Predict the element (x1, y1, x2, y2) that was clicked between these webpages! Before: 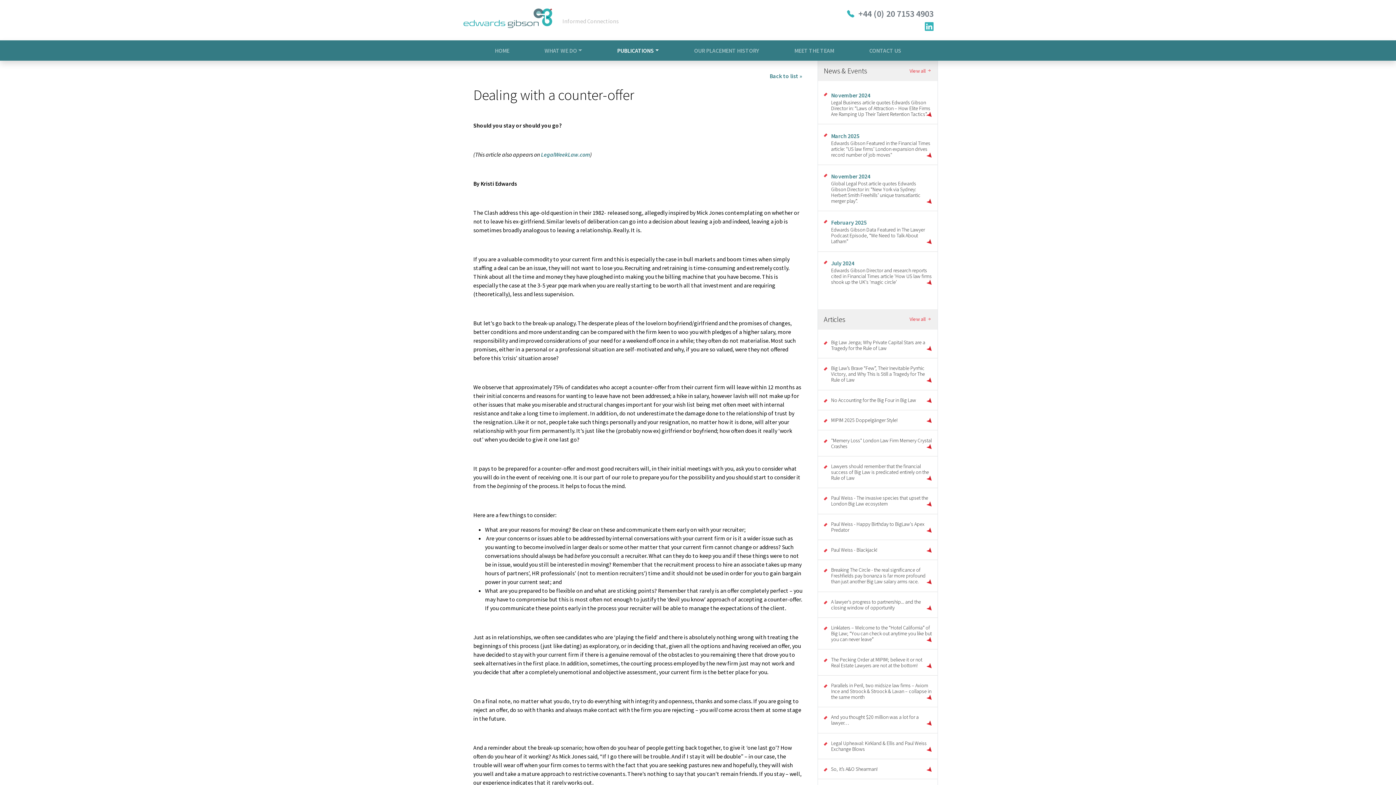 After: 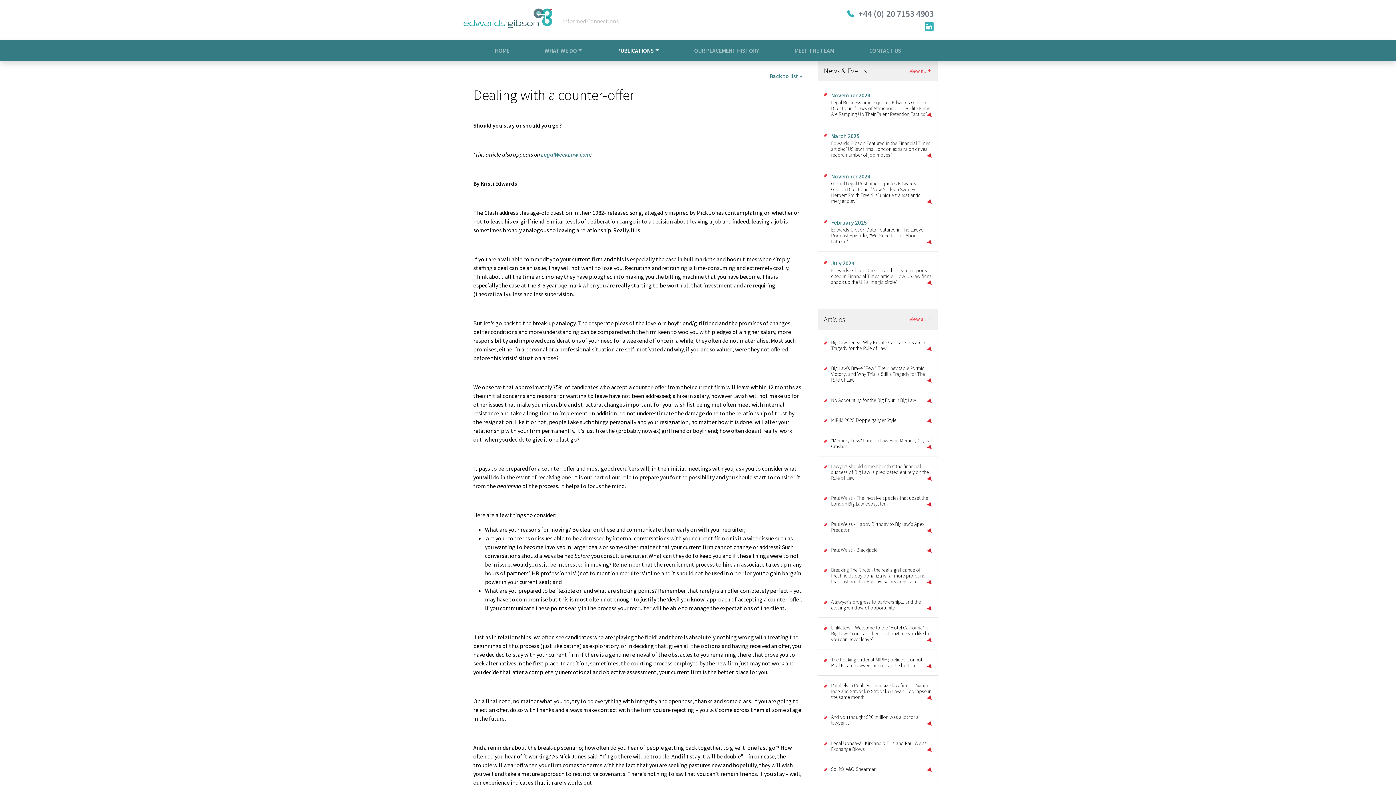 Action: bbox: (847, 7, 933, 20) label:  +44 (0) 20 7153 4903